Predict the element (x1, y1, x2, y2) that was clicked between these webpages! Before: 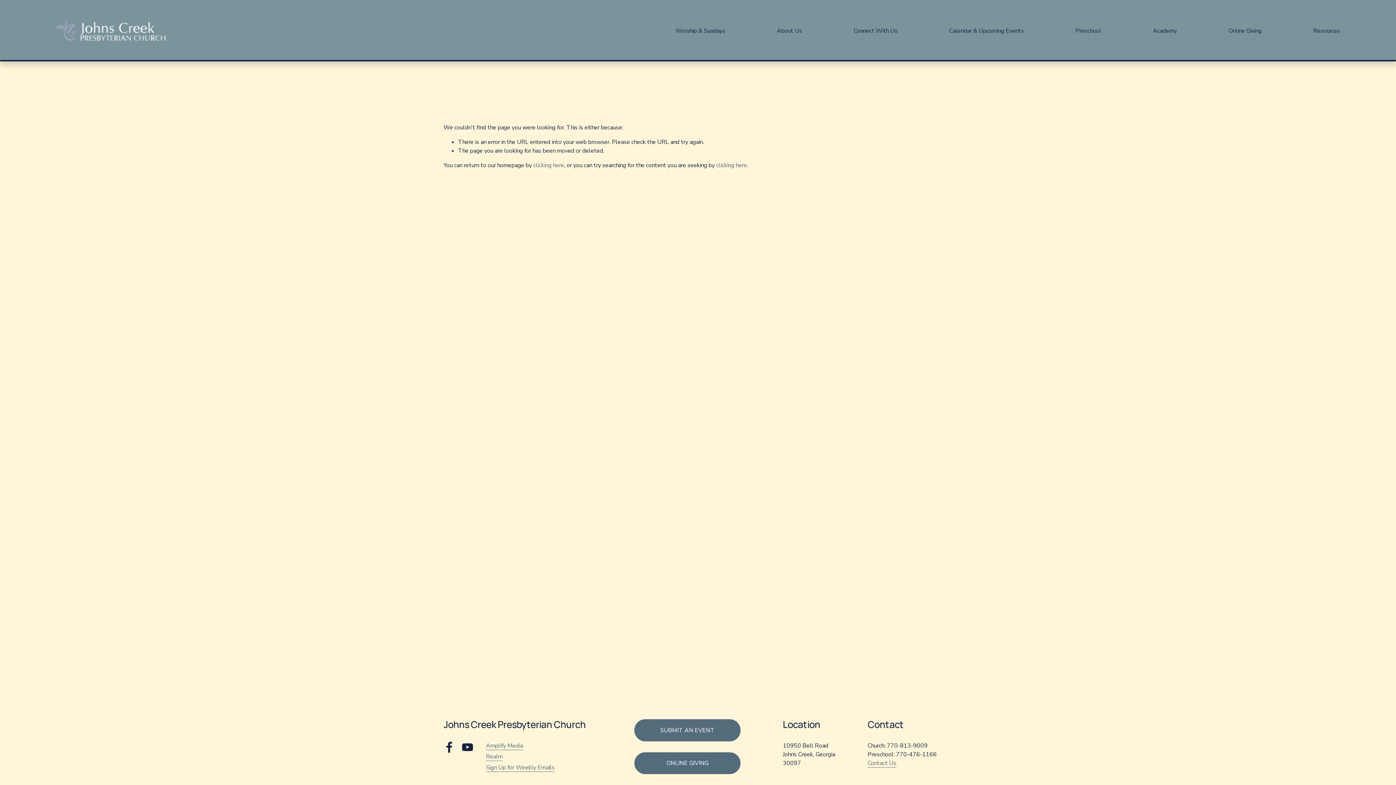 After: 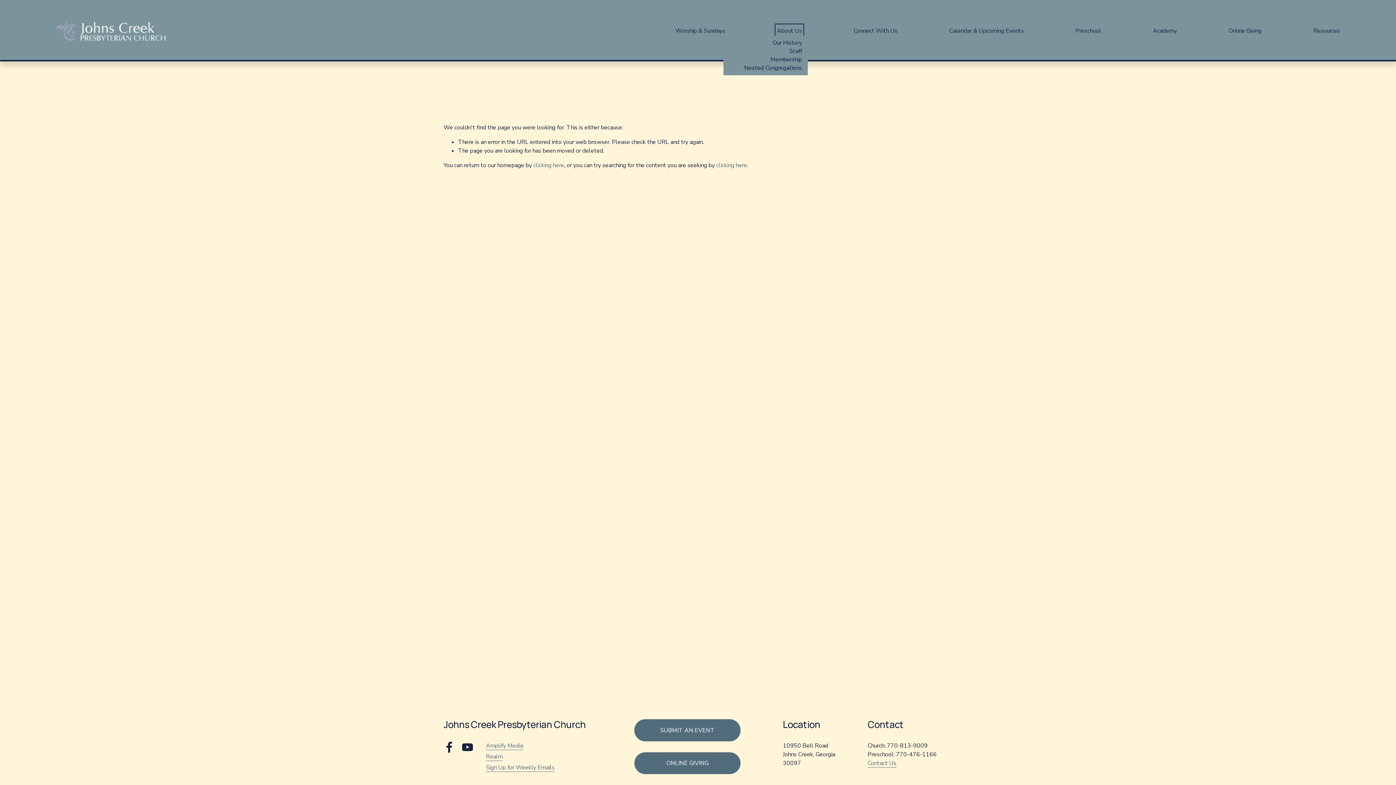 Action: label: folder dropdown bbox: (777, 25, 802, 35)